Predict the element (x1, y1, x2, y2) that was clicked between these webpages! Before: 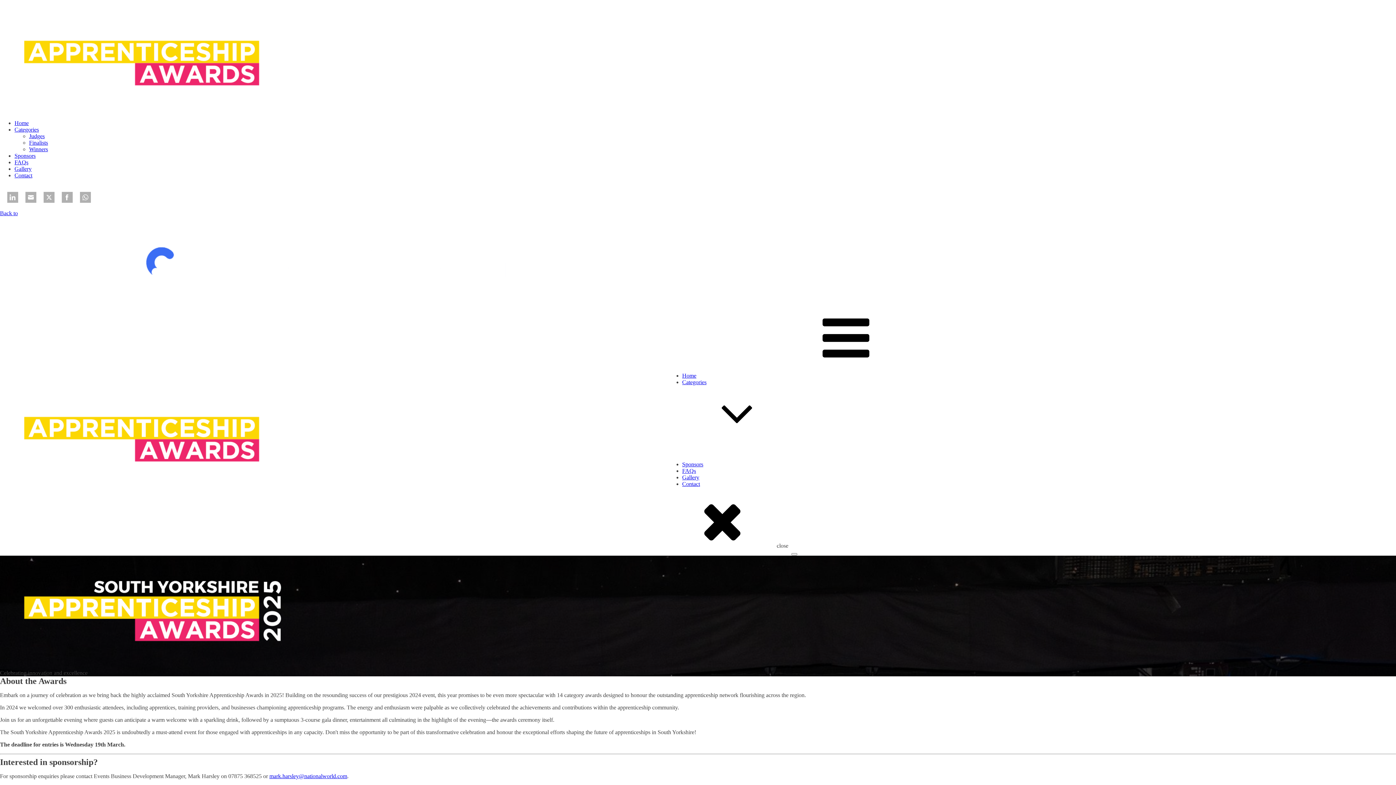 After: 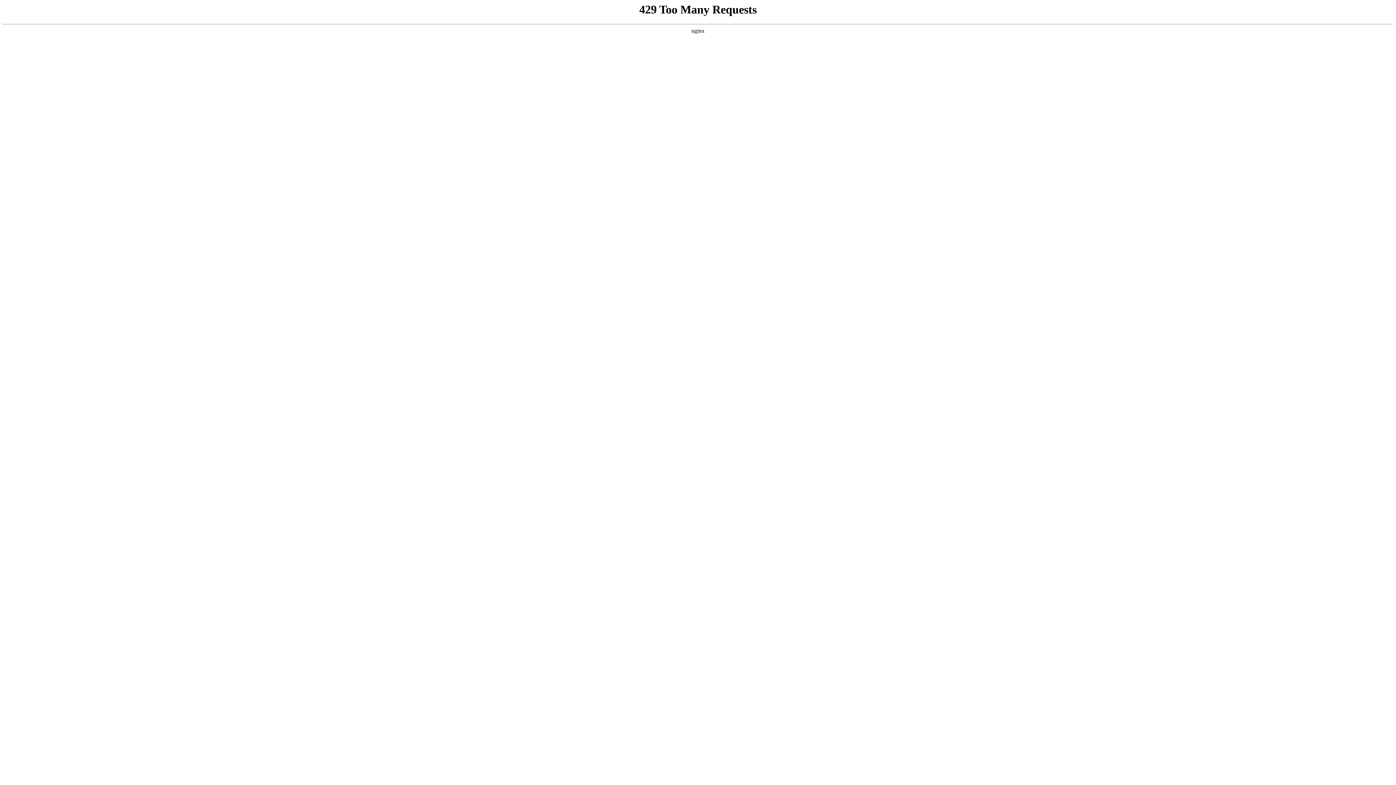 Action: bbox: (682, 461, 703, 467) label: Sponsors